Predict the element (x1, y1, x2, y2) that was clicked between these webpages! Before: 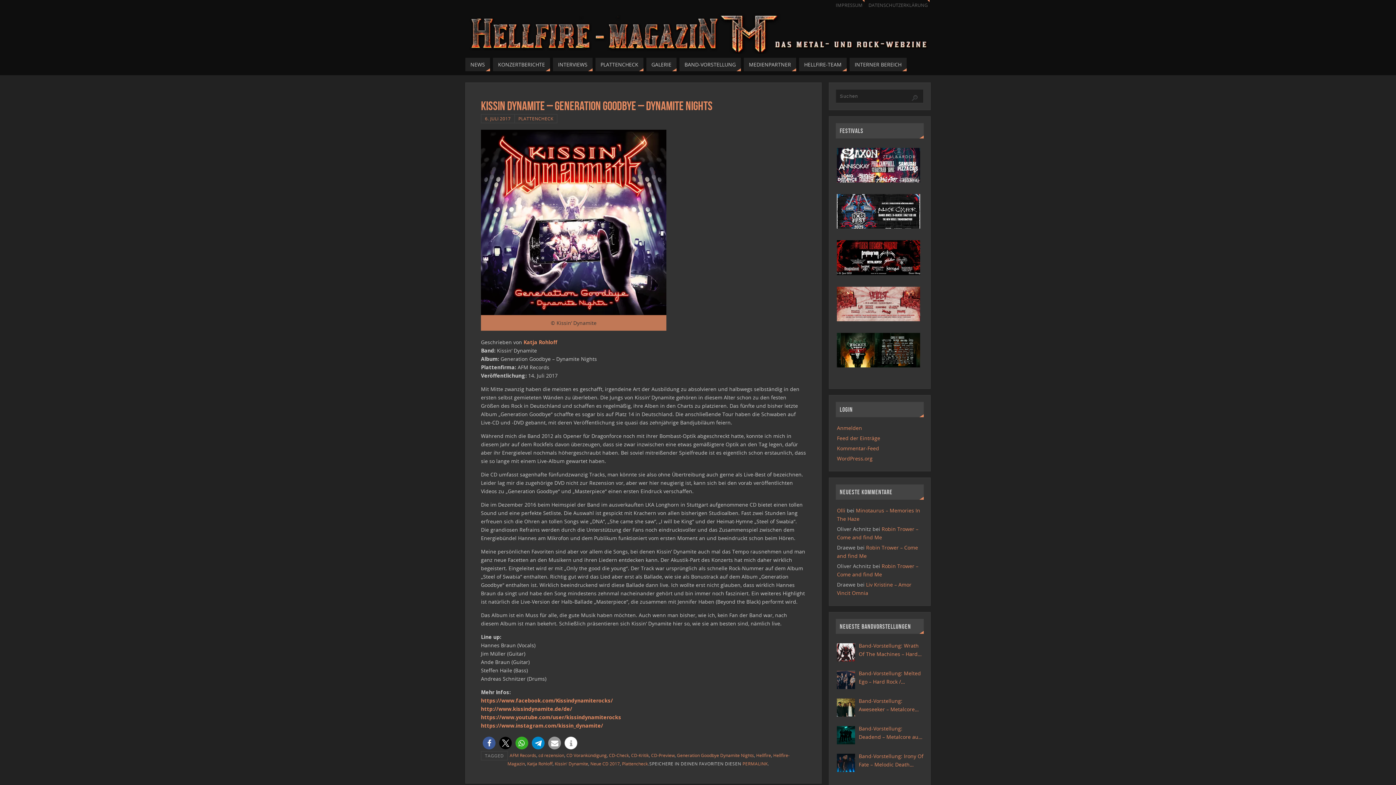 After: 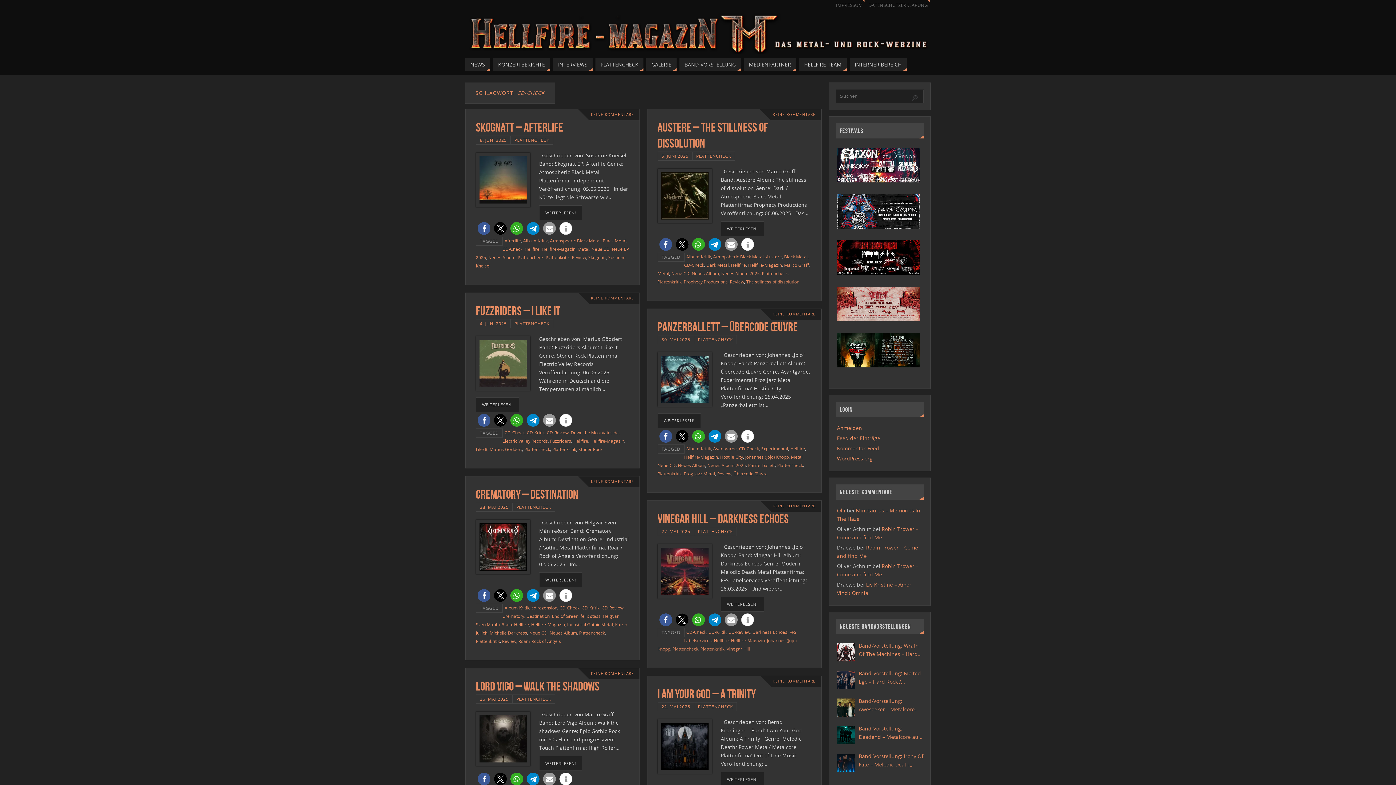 Action: label: CD-Check bbox: (609, 752, 629, 758)